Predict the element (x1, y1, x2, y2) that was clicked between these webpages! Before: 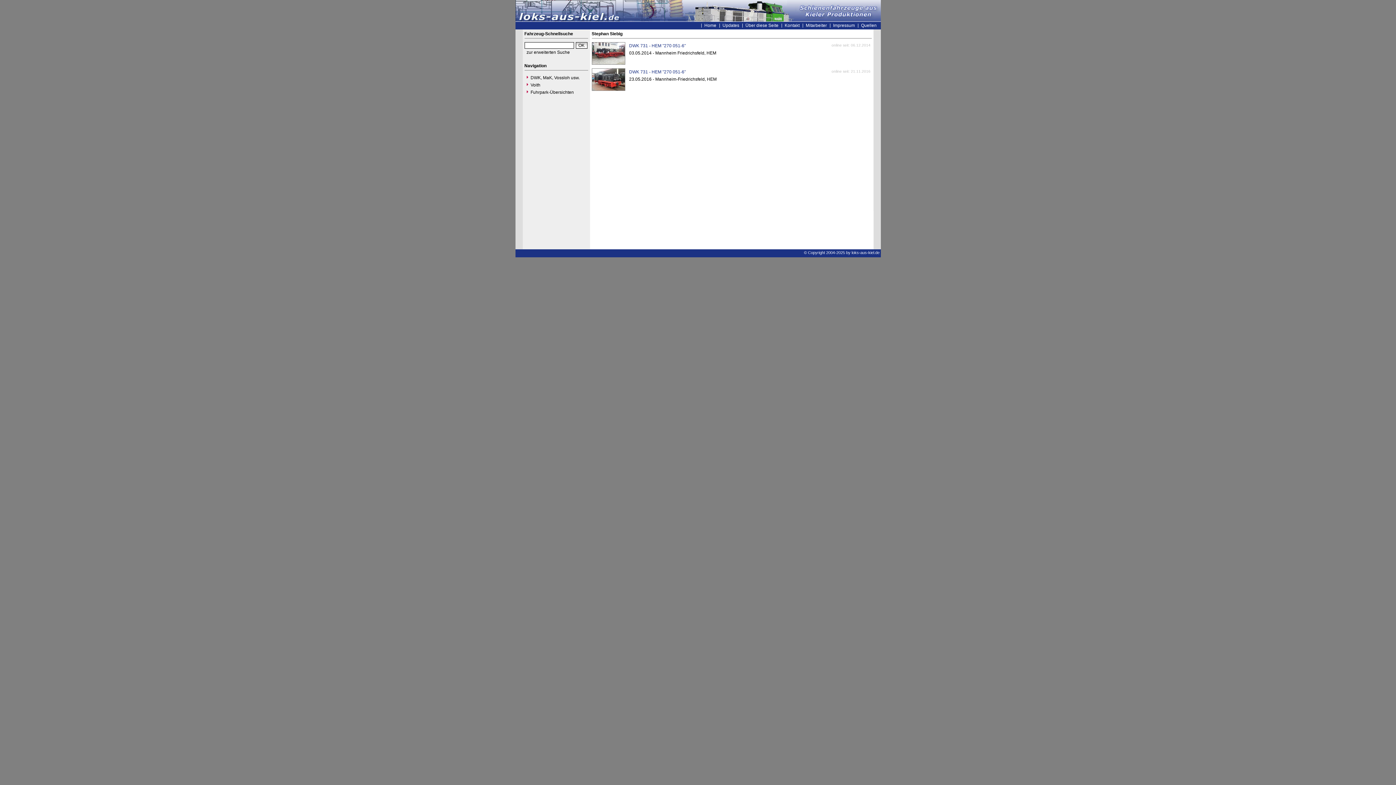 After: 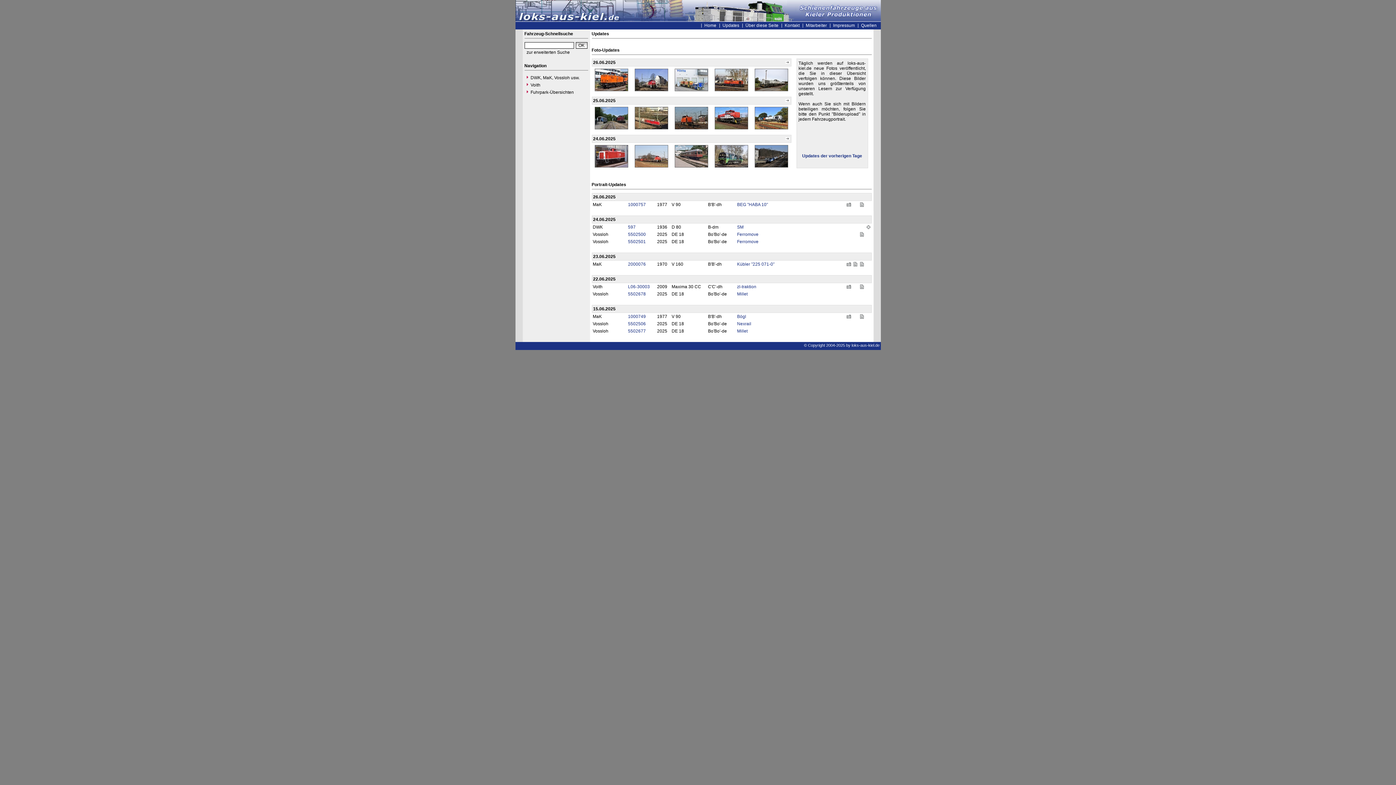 Action: bbox: (719, 22, 742, 28) label: Updates